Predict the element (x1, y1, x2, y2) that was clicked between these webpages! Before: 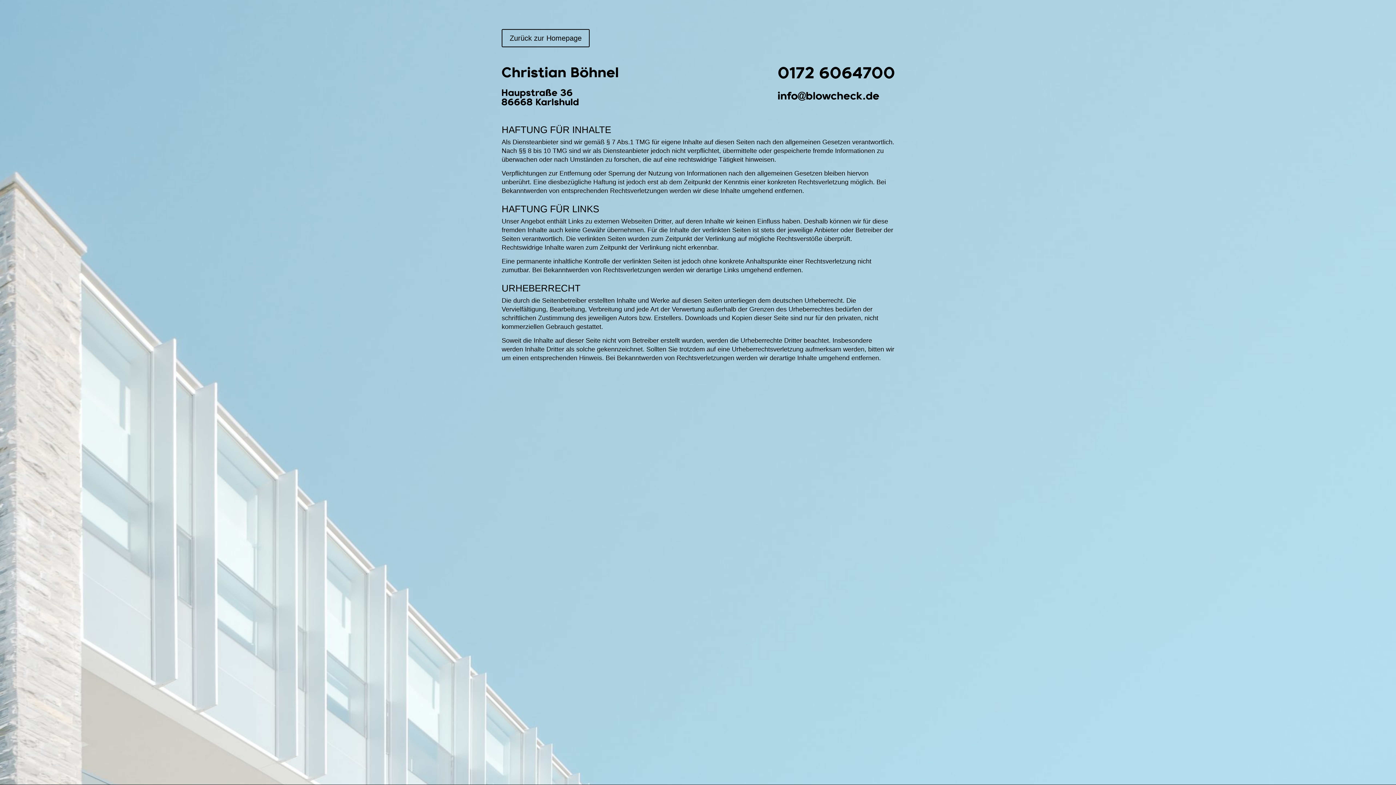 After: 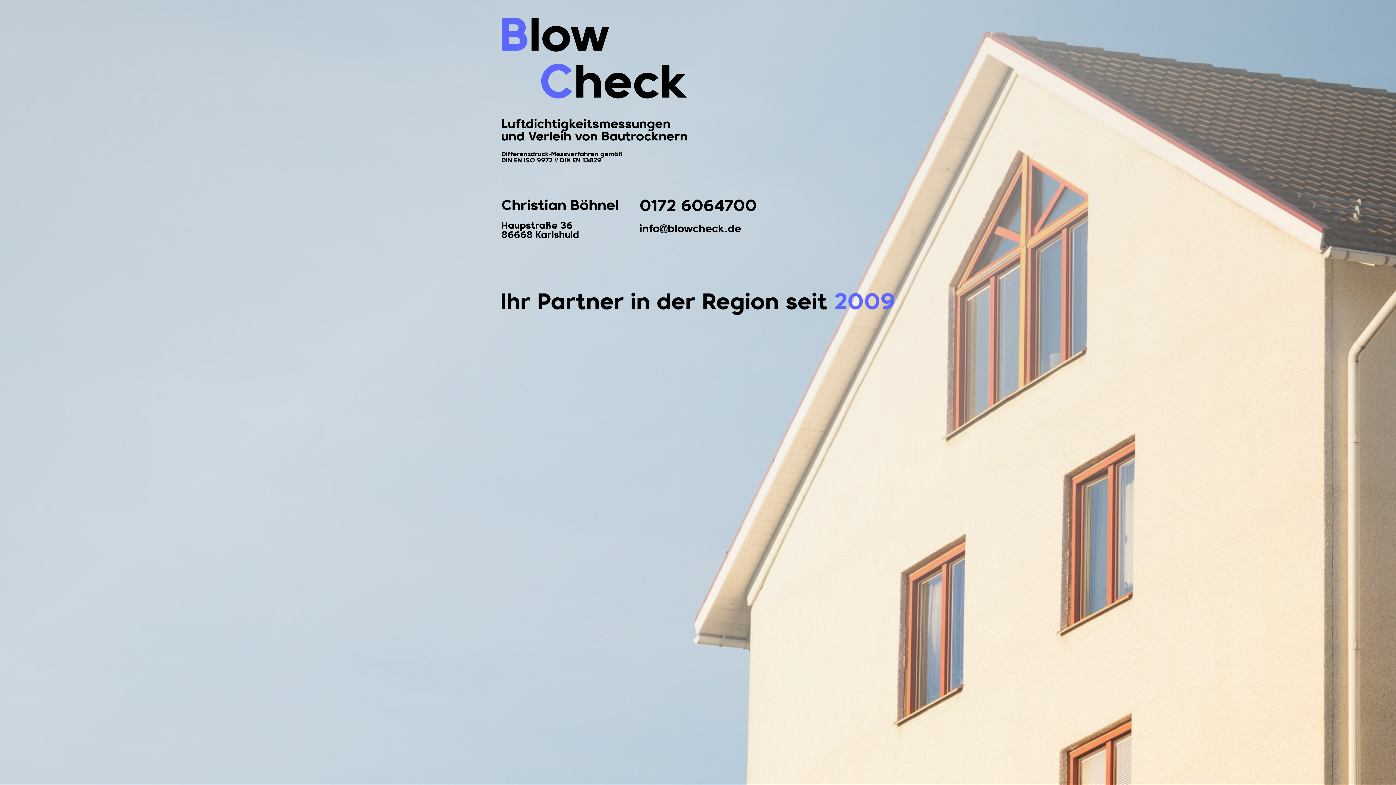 Action: label: Zurück zur Homepage bbox: (501, 29, 589, 47)